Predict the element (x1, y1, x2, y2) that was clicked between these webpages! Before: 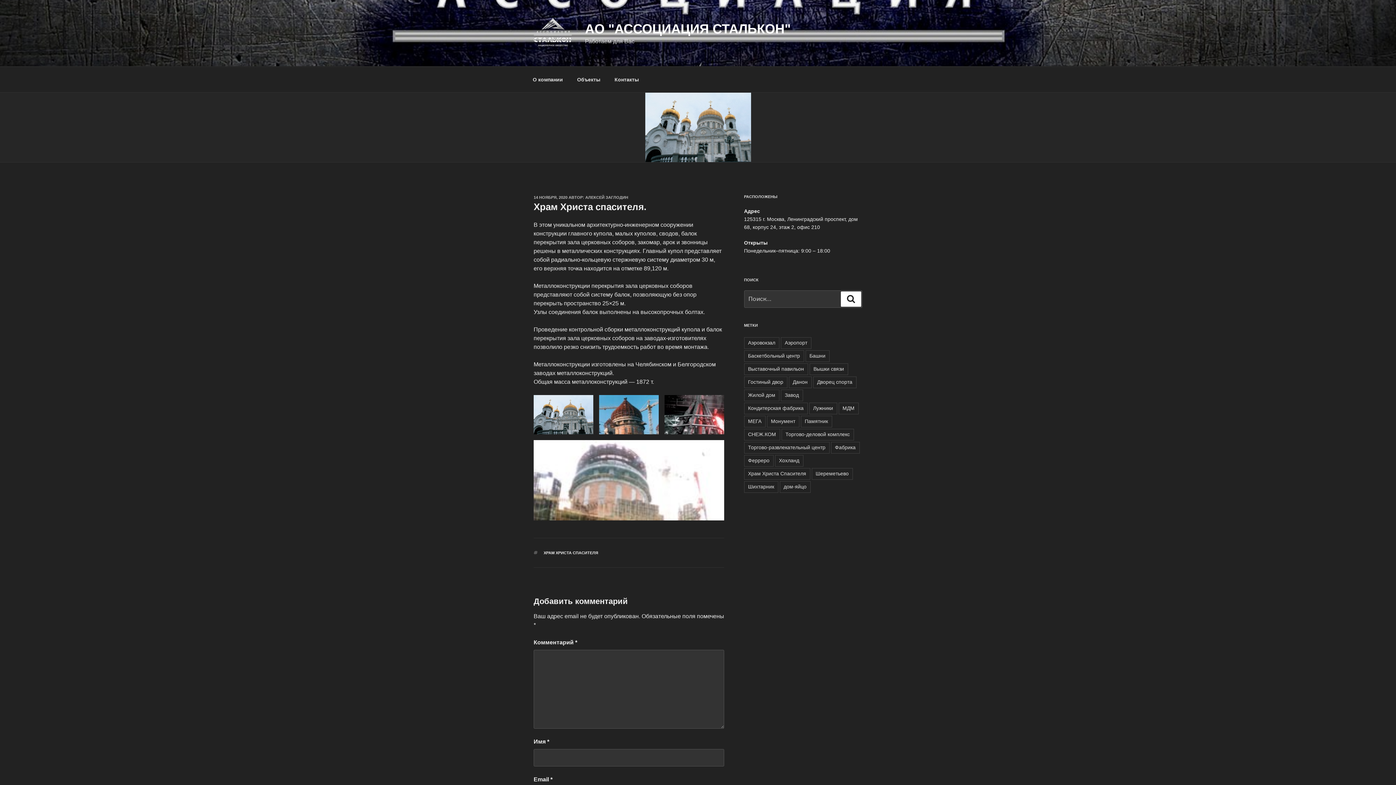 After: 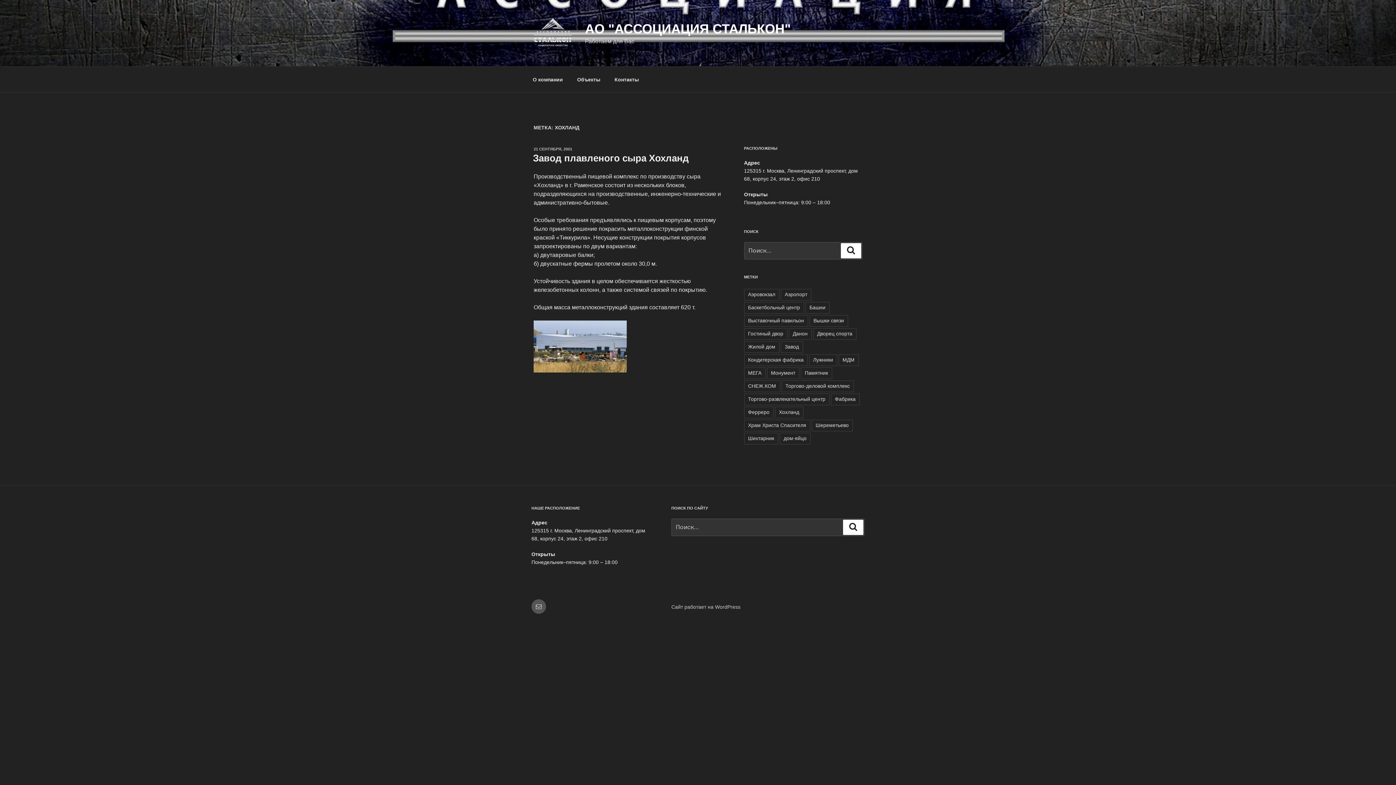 Action: bbox: (775, 455, 803, 467) label: Хохланд